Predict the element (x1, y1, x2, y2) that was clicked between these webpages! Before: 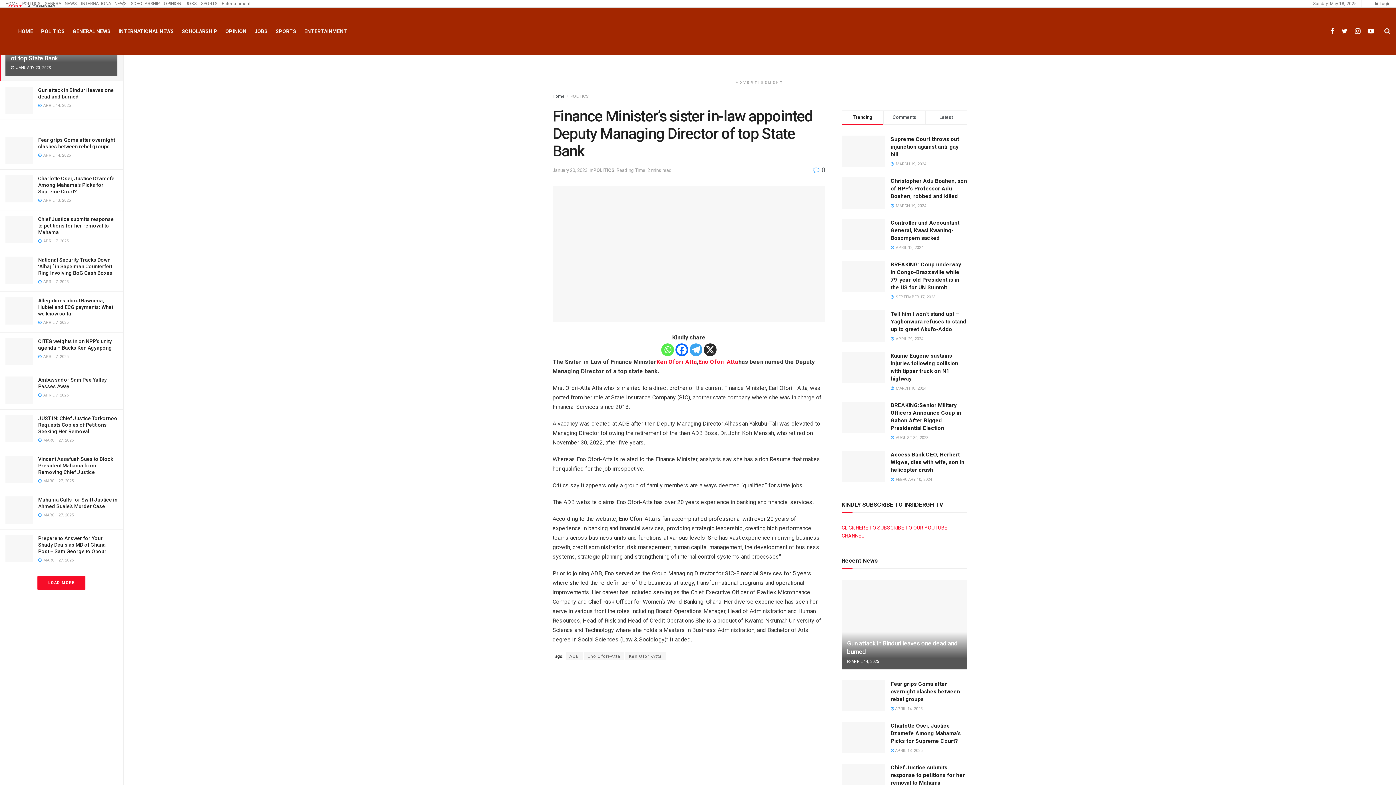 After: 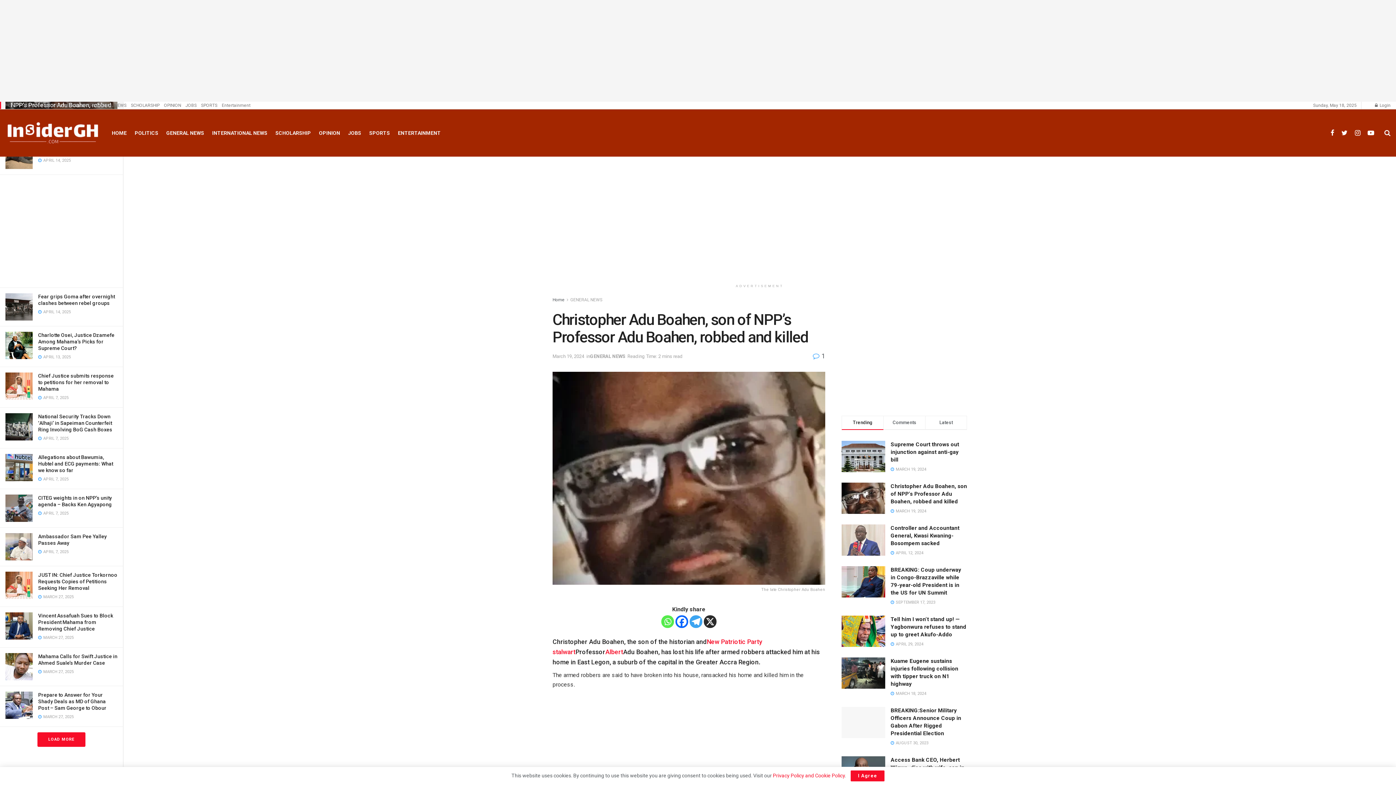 Action: bbox: (841, 175, 885, 207)